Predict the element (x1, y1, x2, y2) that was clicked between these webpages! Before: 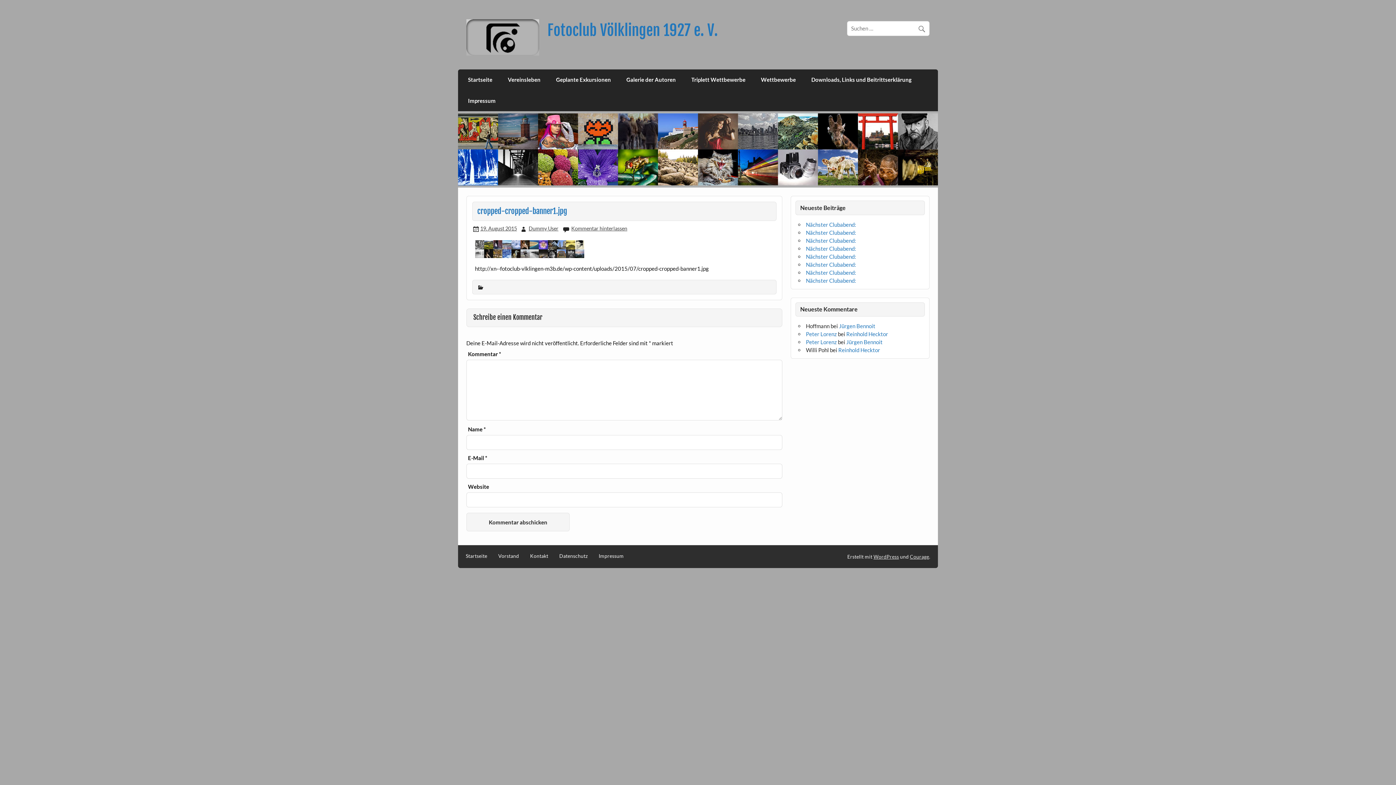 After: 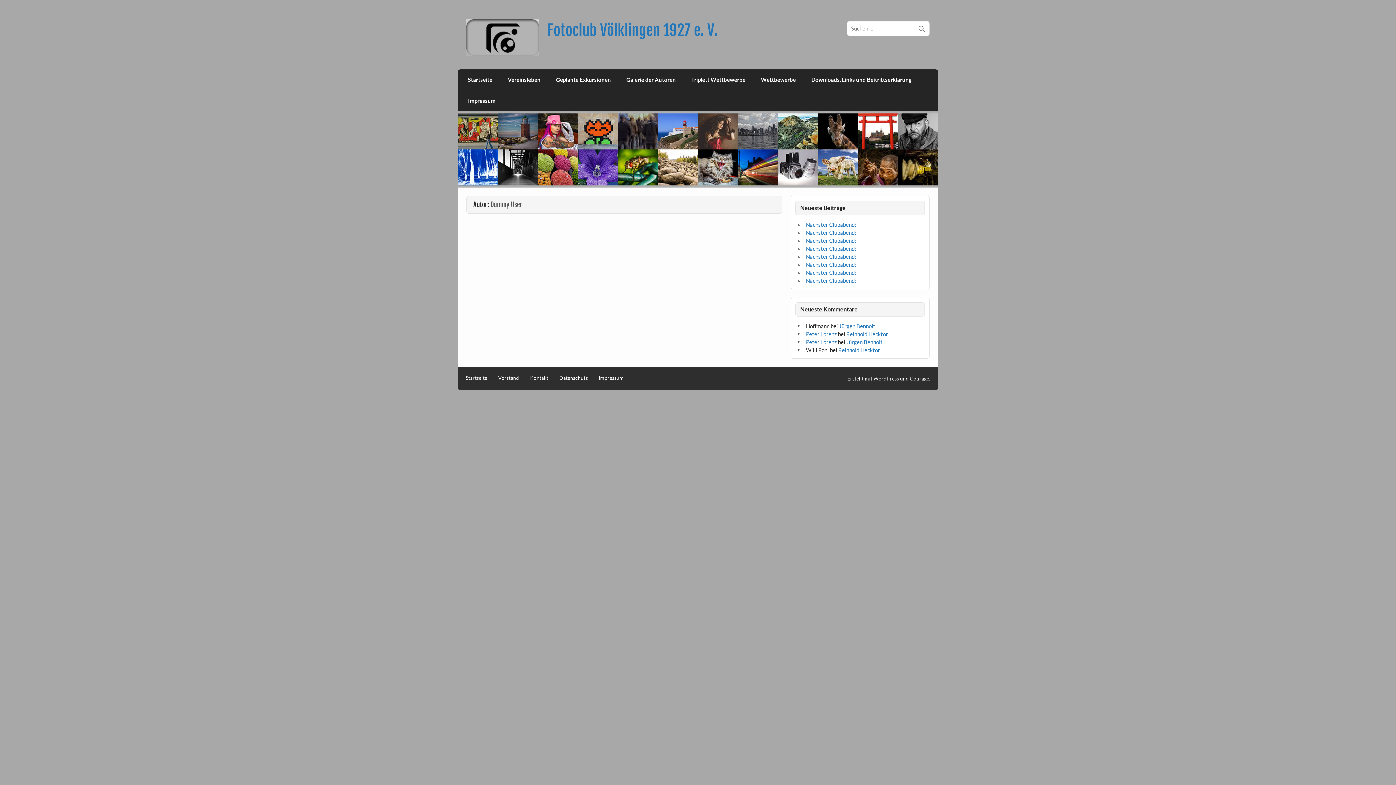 Action: bbox: (528, 225, 558, 231) label: Dummy User